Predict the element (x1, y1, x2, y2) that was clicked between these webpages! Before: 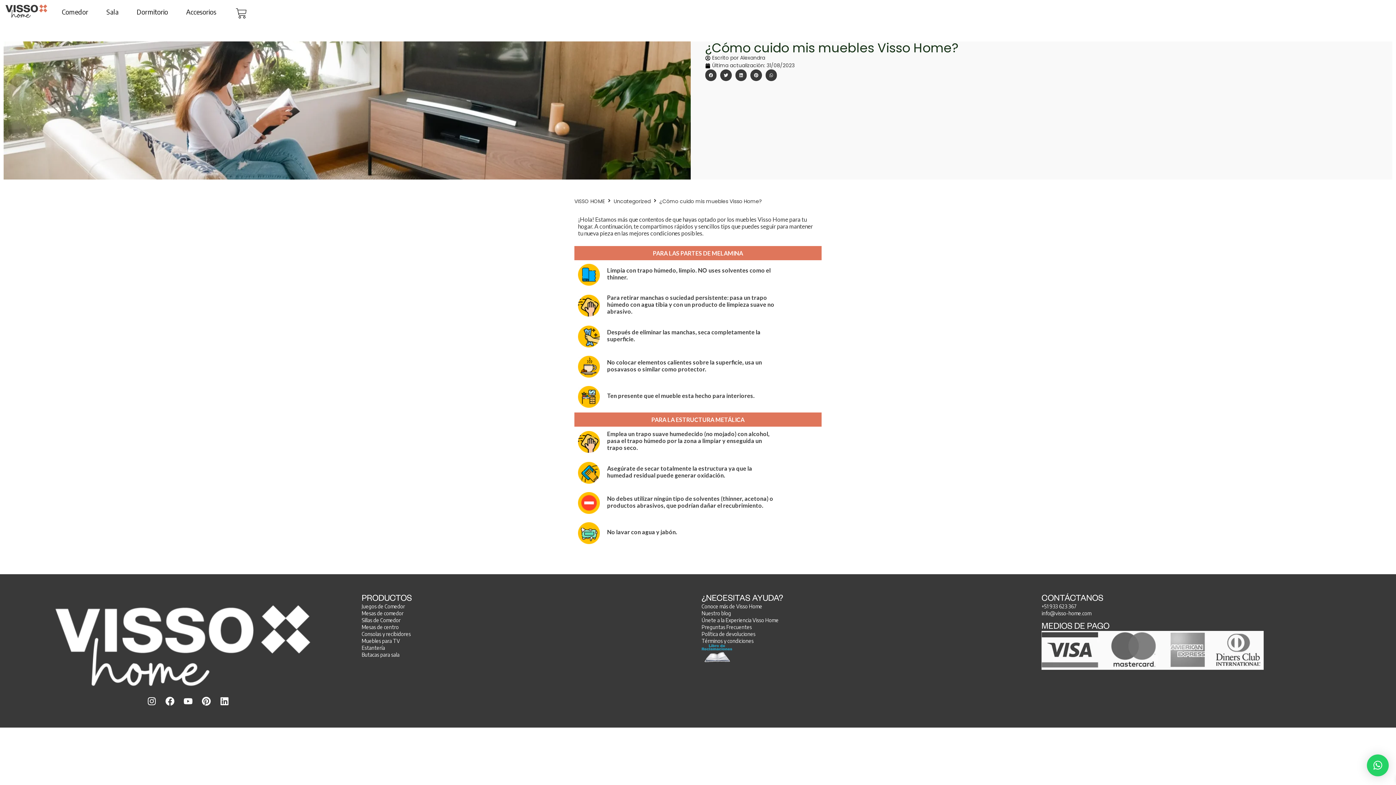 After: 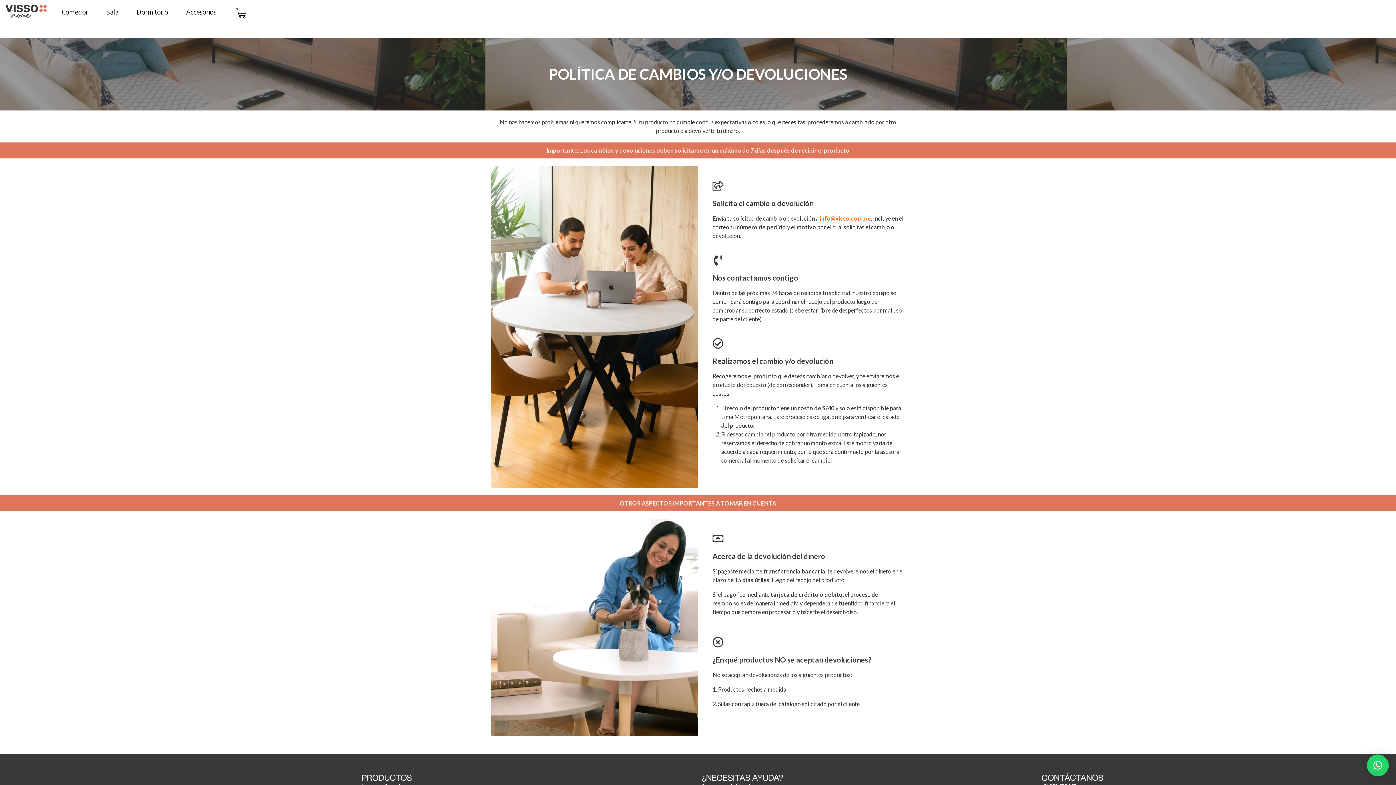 Action: label: Política de devoluciones bbox: (701, 631, 755, 637)